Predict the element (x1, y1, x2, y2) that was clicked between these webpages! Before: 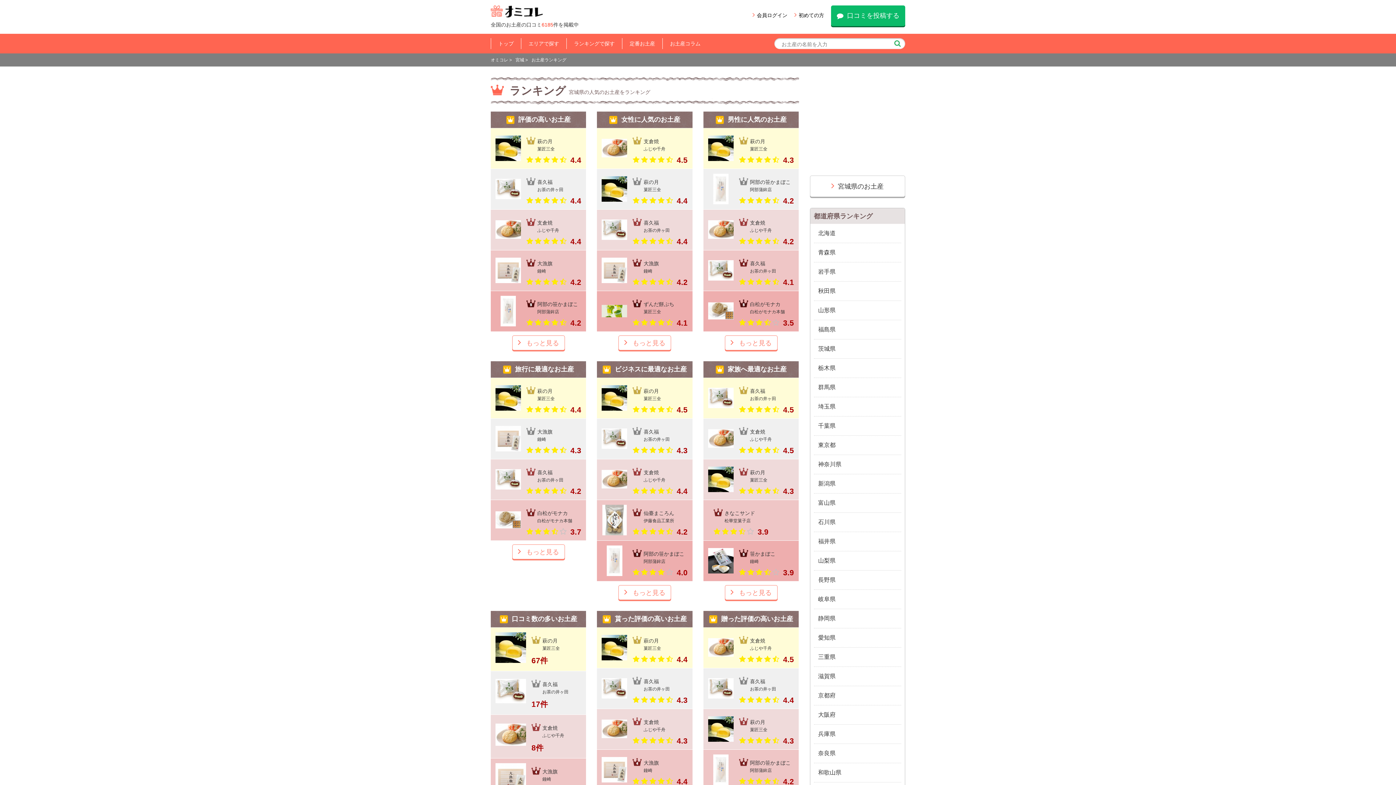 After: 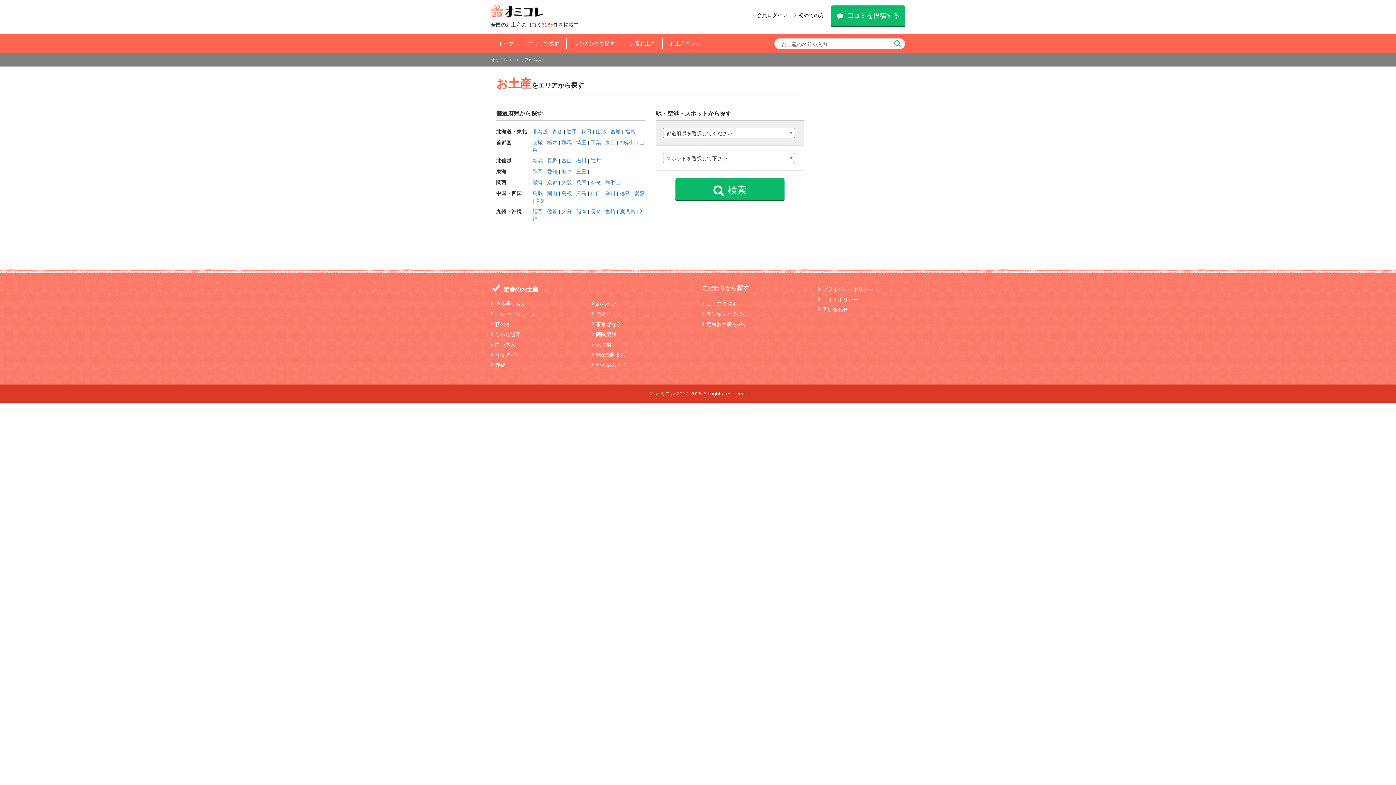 Action: bbox: (528, 40, 559, 46) label: エリアで探す